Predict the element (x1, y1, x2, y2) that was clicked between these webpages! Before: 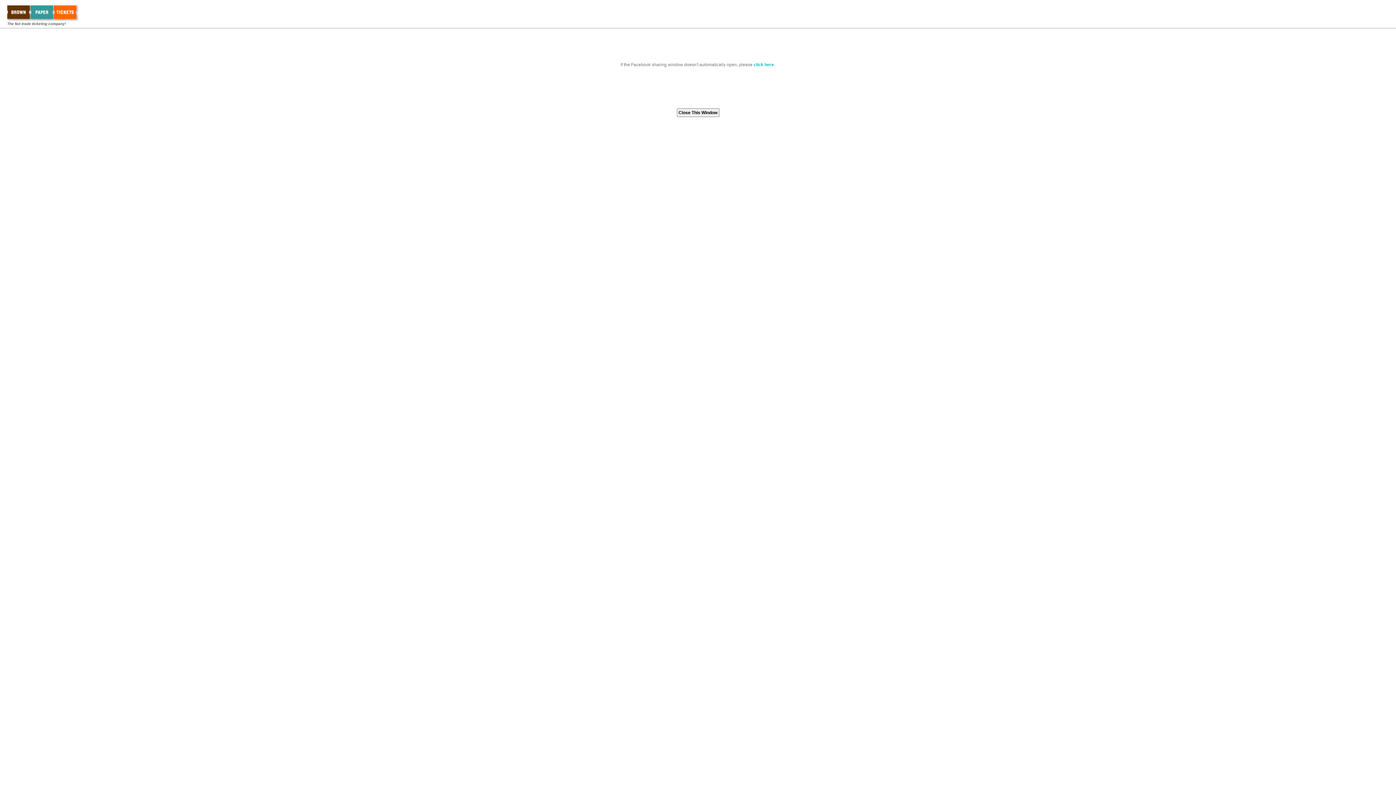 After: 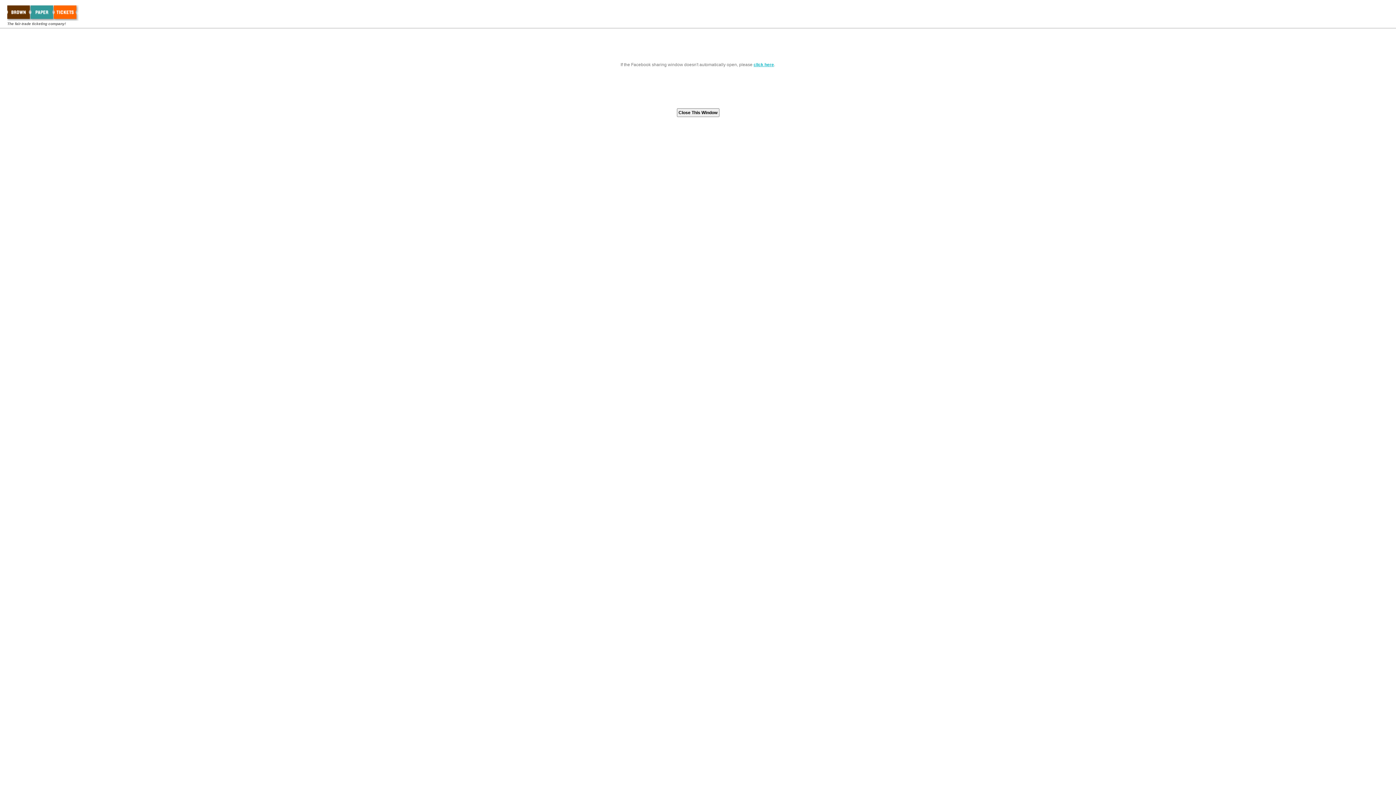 Action: label: click here bbox: (753, 62, 774, 67)